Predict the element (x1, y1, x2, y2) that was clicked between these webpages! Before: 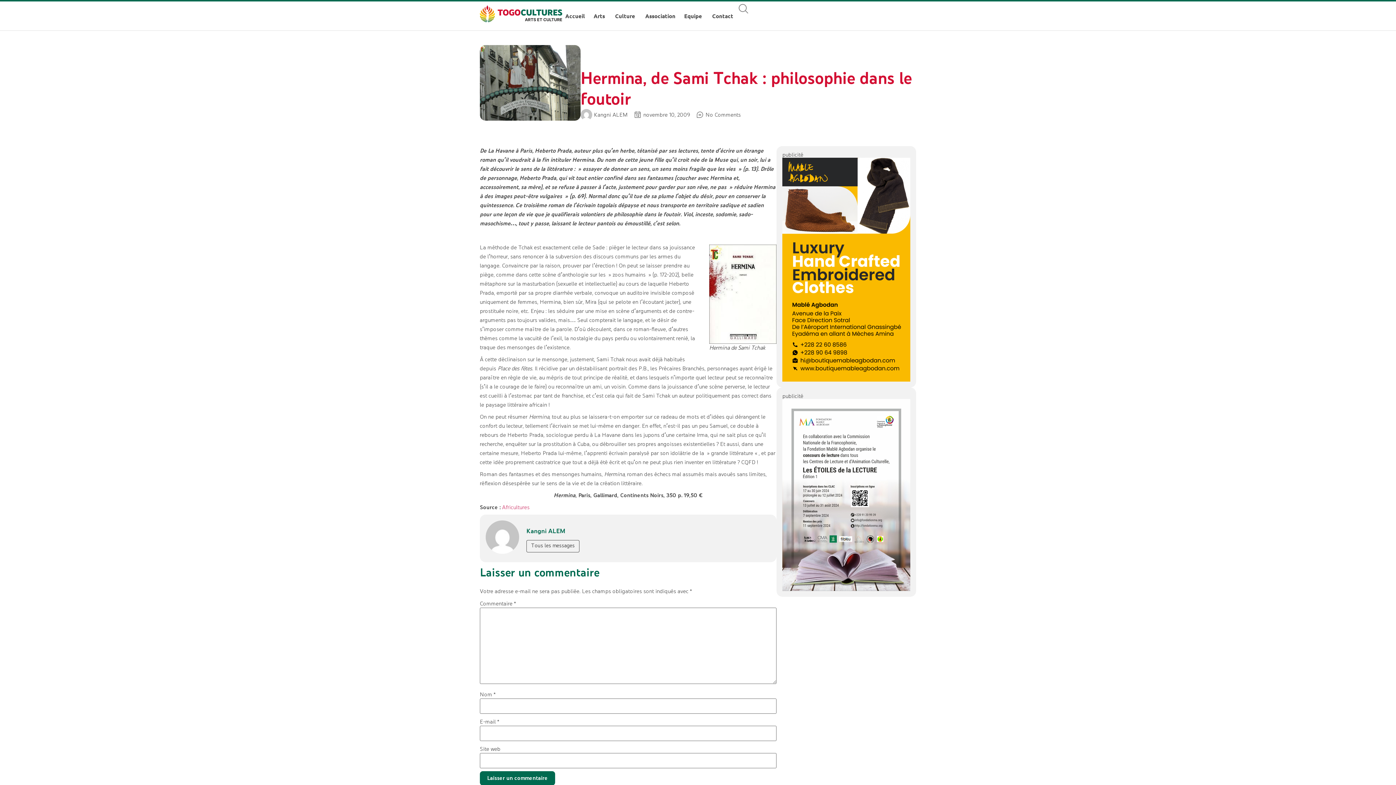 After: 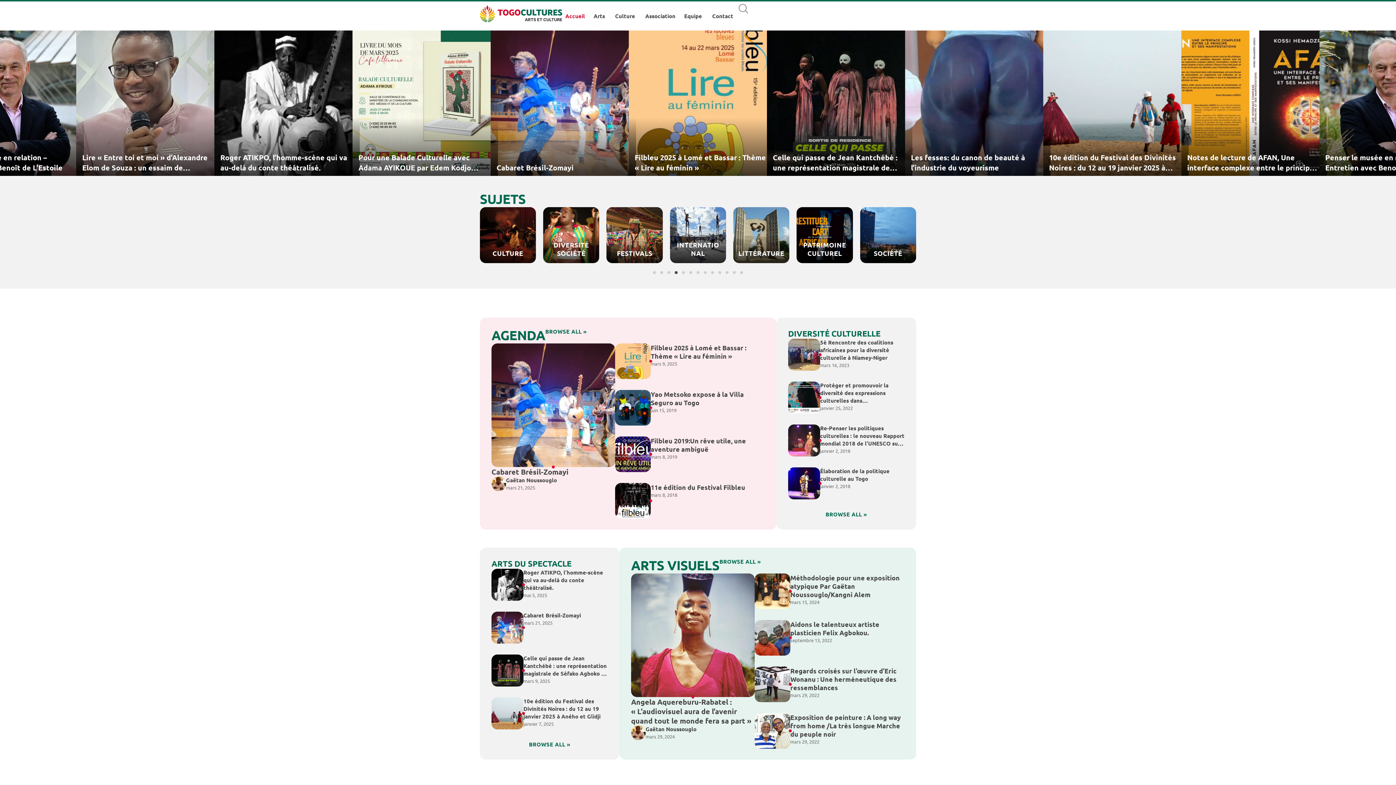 Action: label: Accueil bbox: (562, 1, 588, 30)